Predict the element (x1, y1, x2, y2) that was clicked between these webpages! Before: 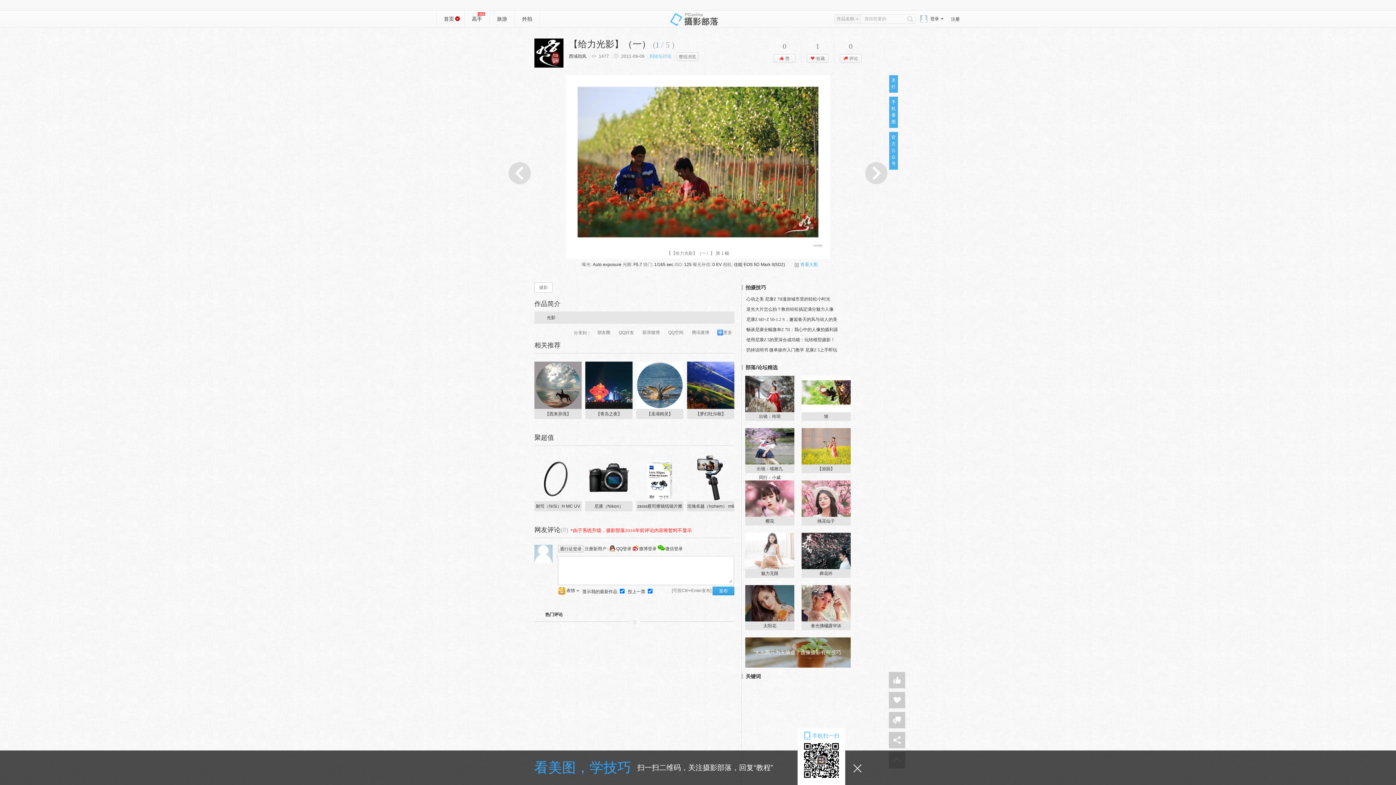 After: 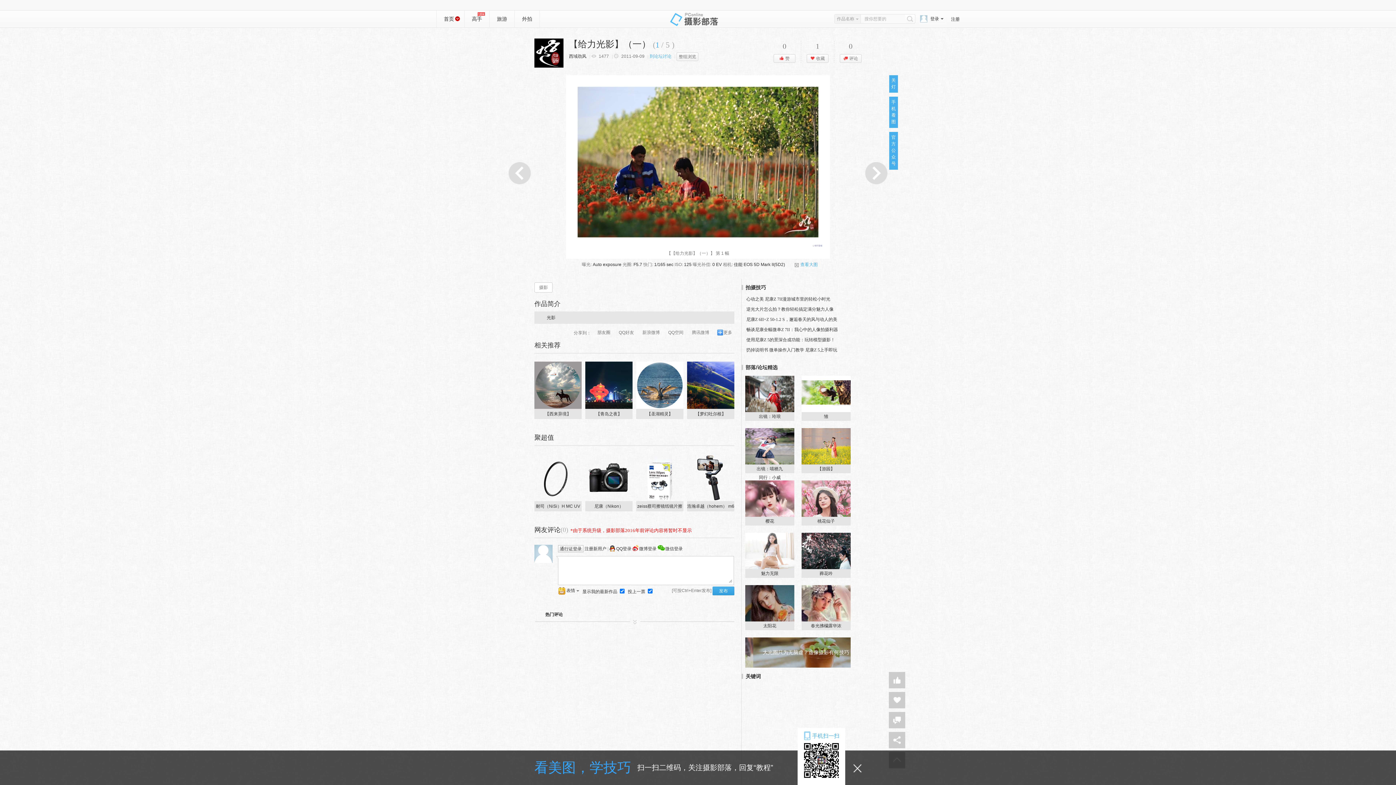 Action: bbox: (534, 551, 552, 556)